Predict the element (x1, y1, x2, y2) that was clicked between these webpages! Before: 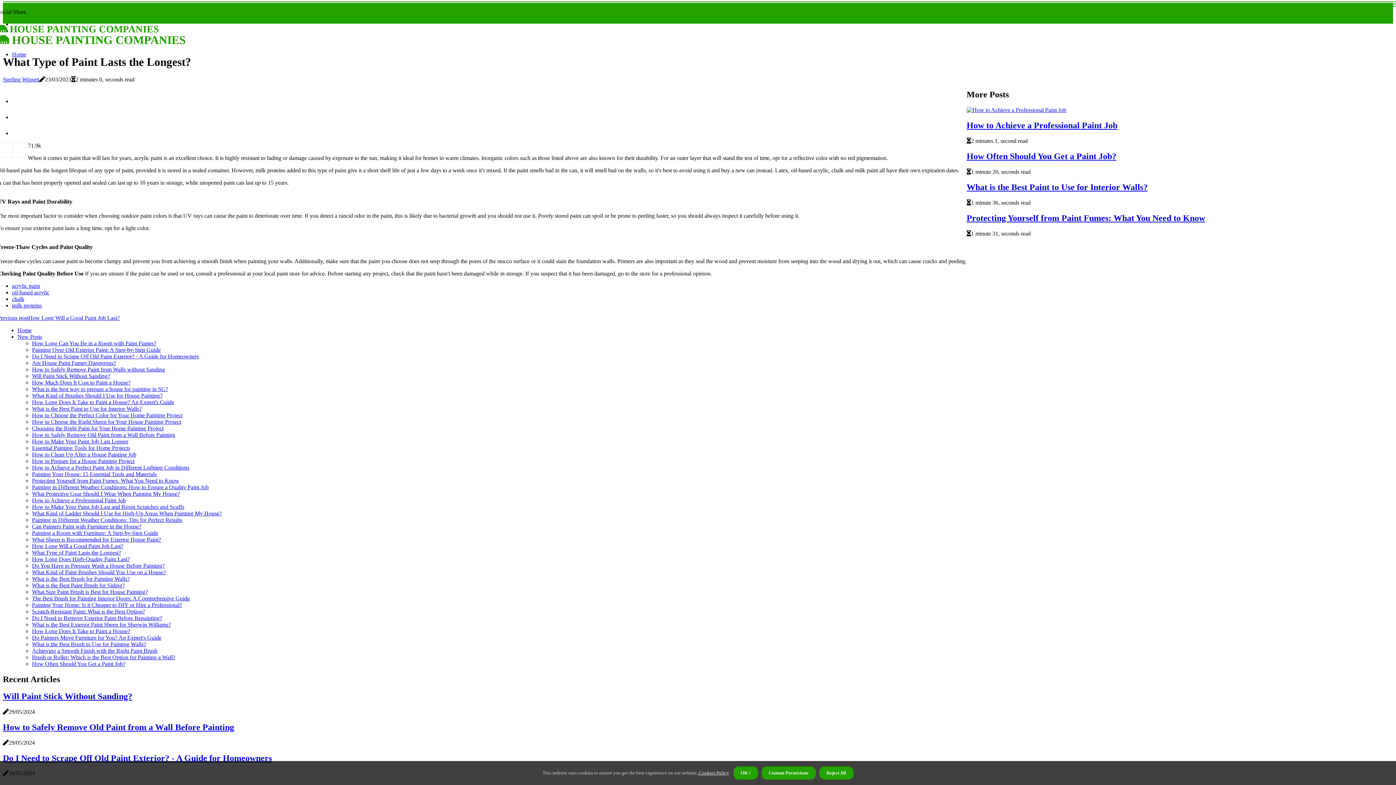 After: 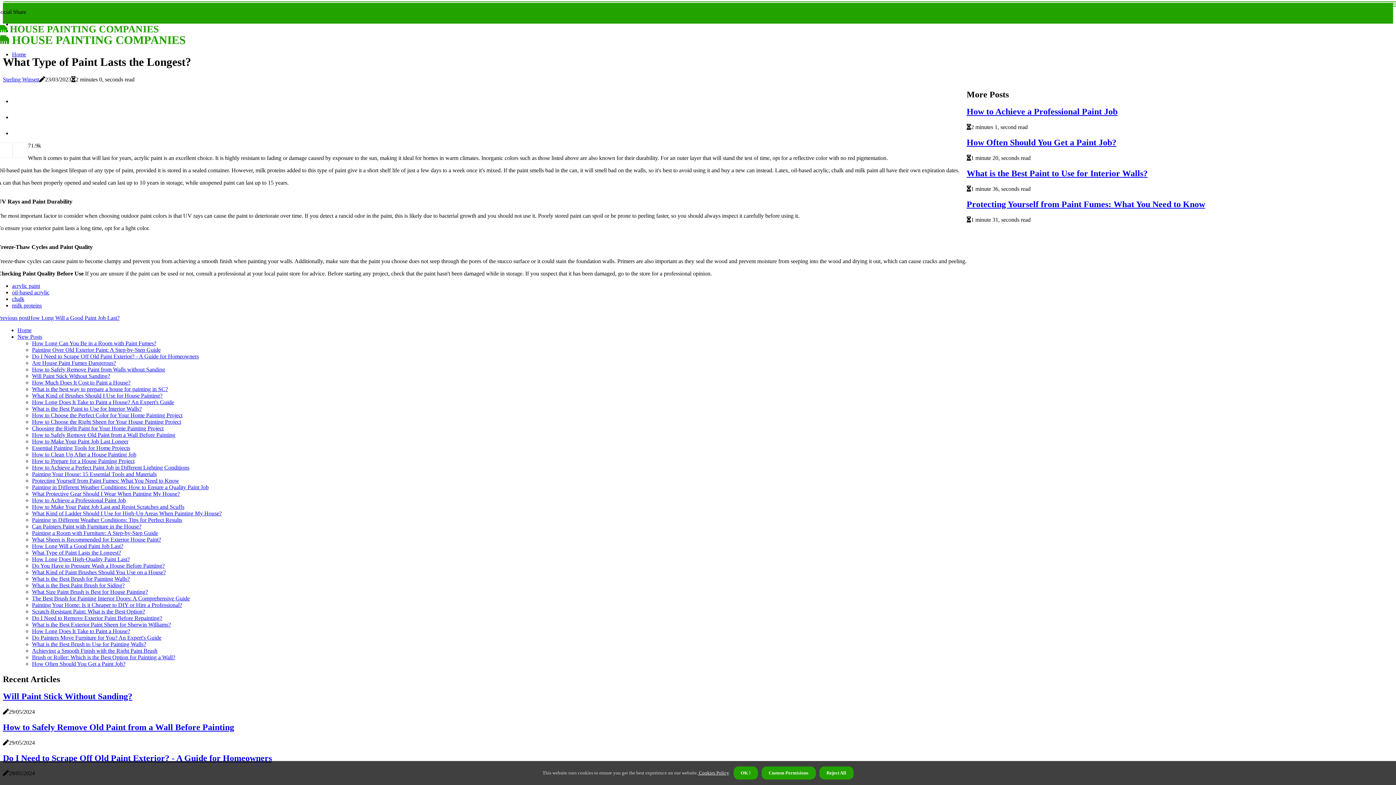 Action: bbox: (12, 289, 49, 295) label: oil-based acrylic